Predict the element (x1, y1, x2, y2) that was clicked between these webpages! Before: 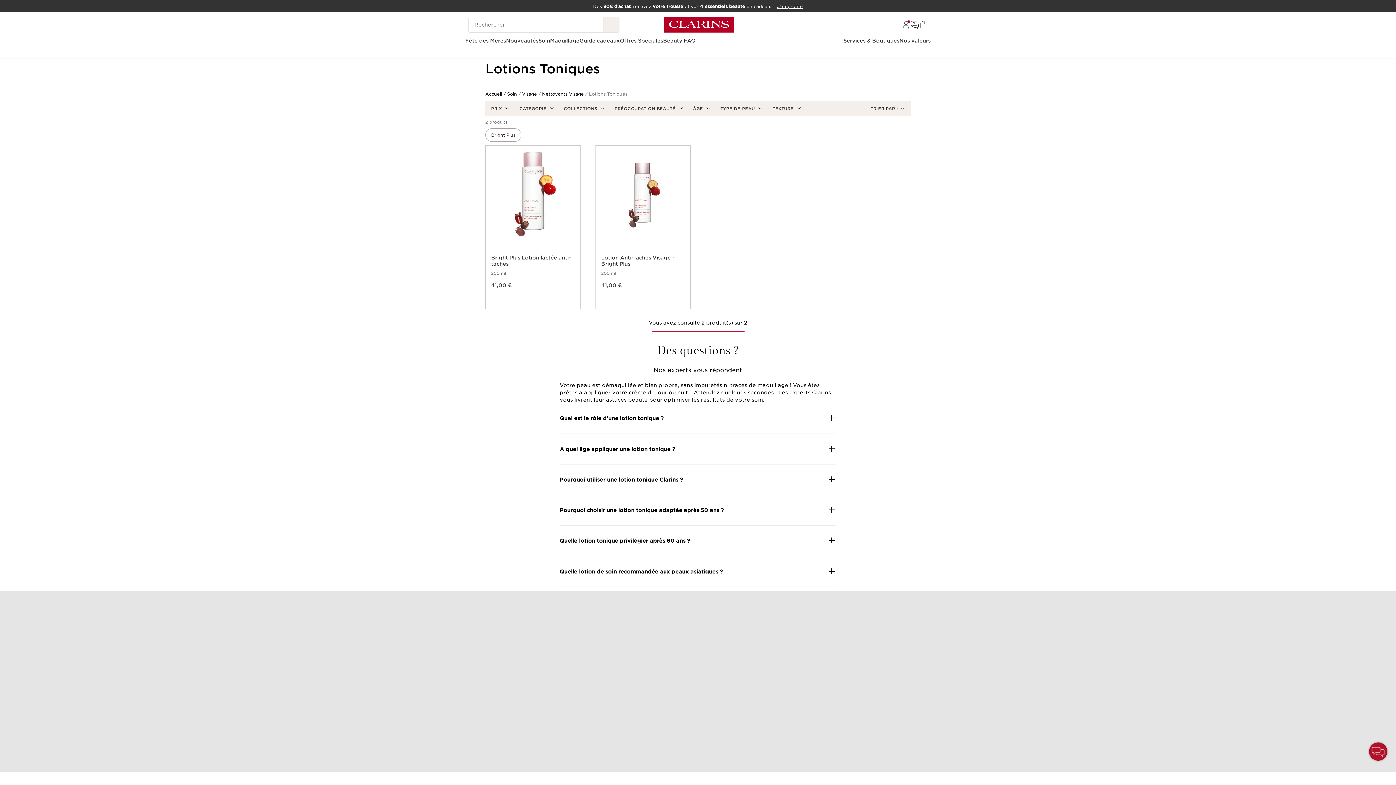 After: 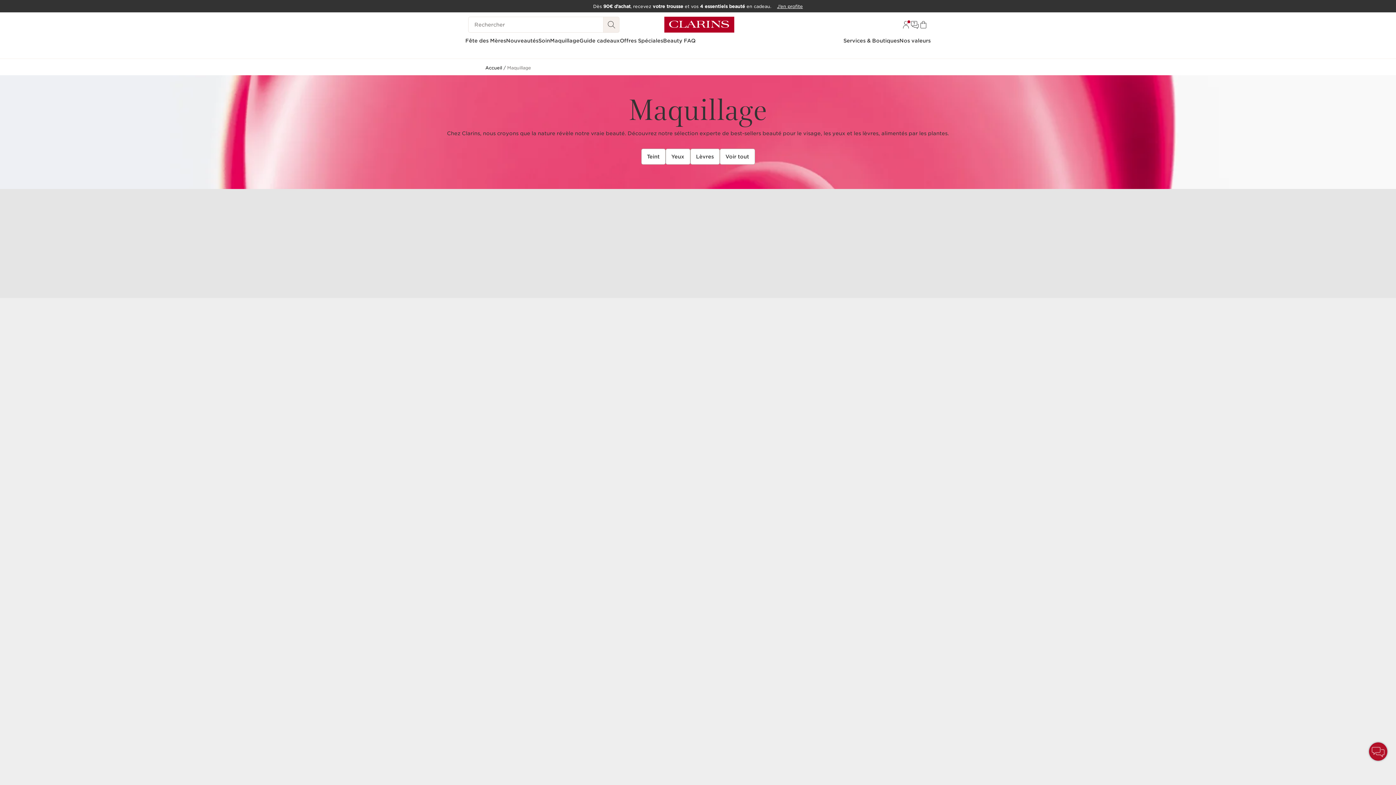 Action: label: Maquillage bbox: (550, 37, 579, 44)